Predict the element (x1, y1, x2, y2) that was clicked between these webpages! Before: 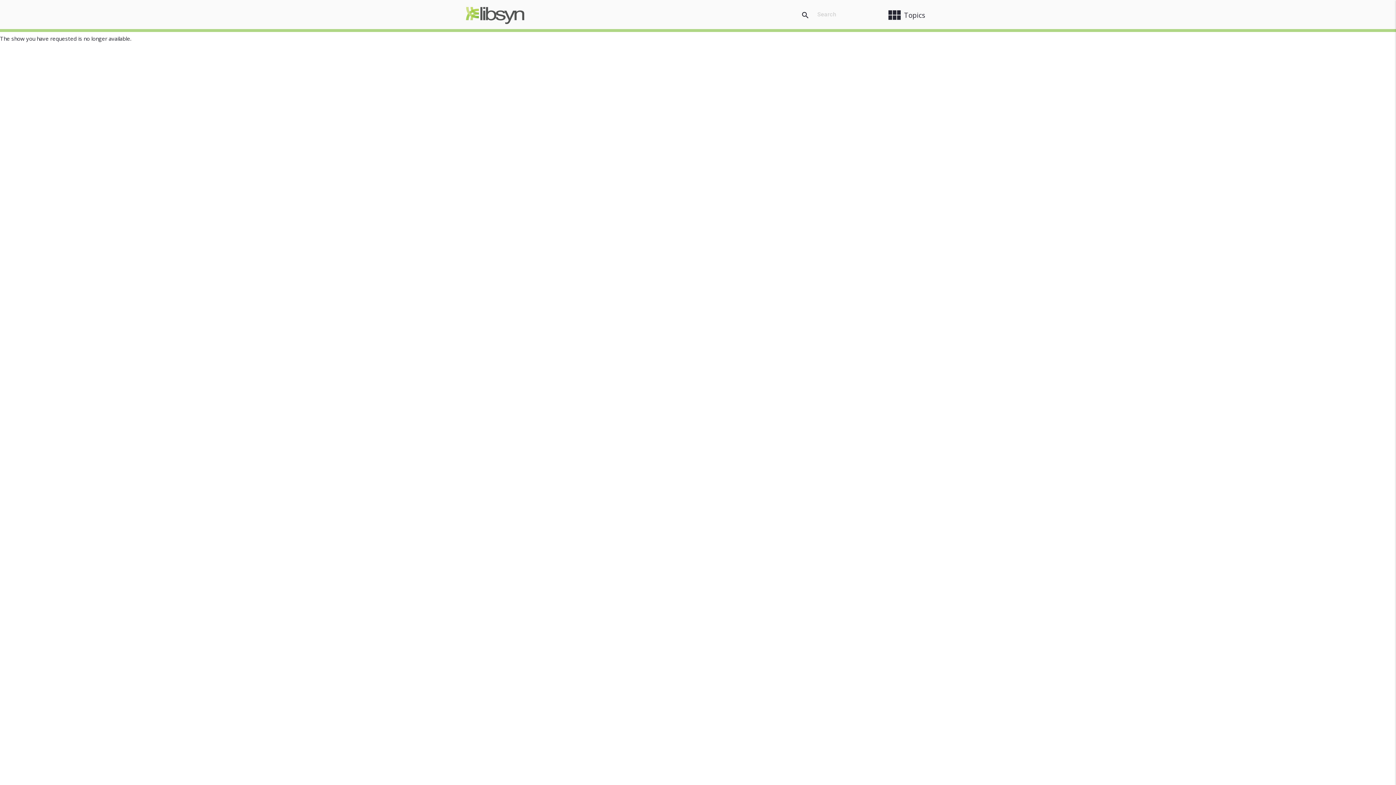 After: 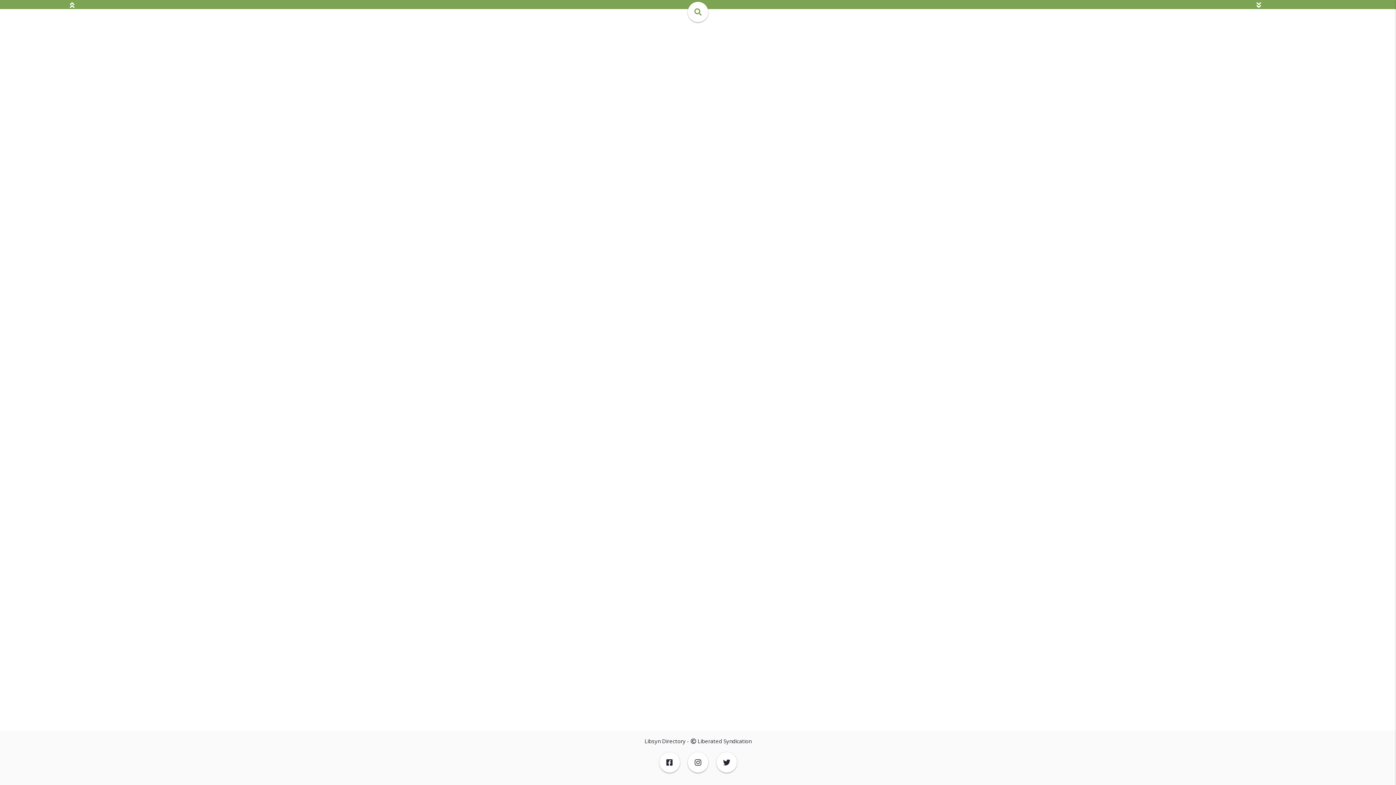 Action: bbox: (6, 37, 10, 44)